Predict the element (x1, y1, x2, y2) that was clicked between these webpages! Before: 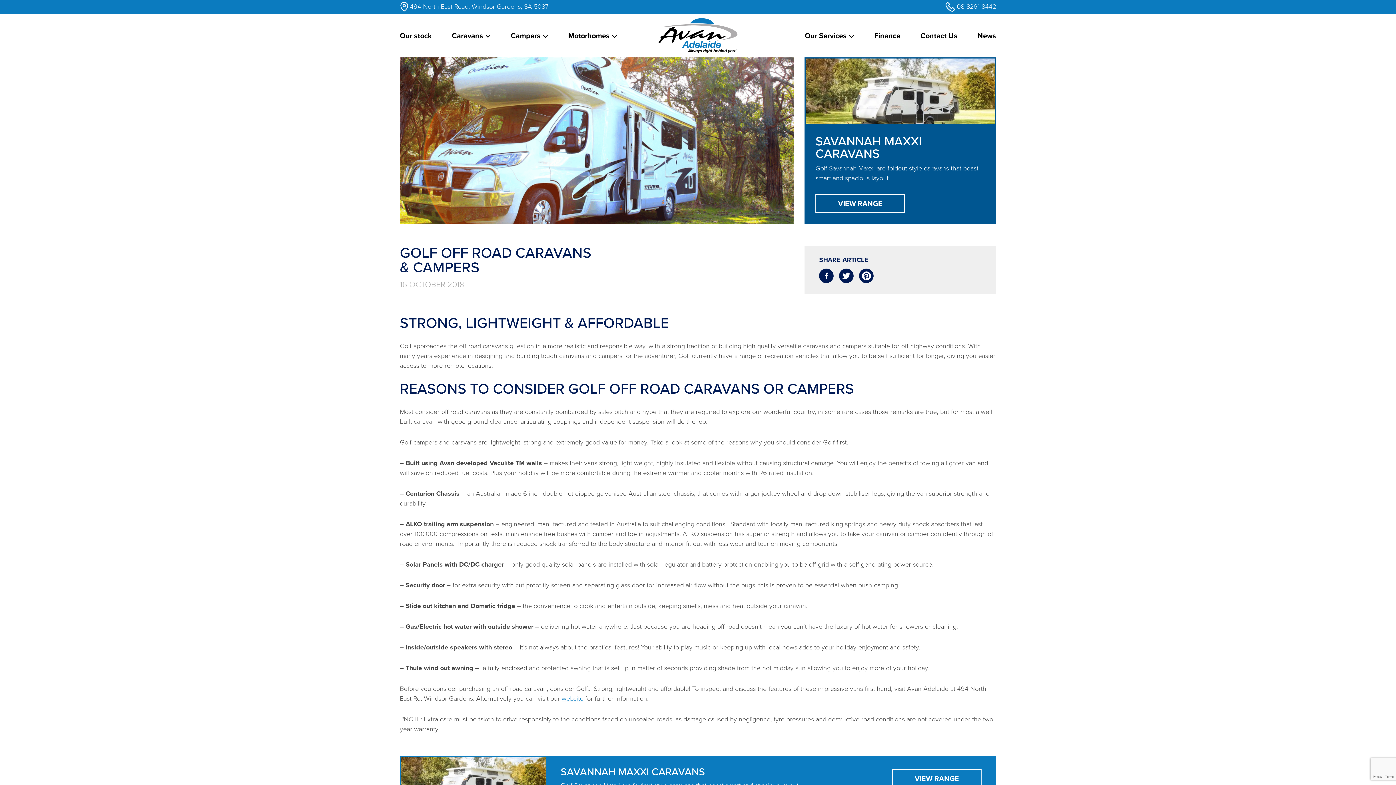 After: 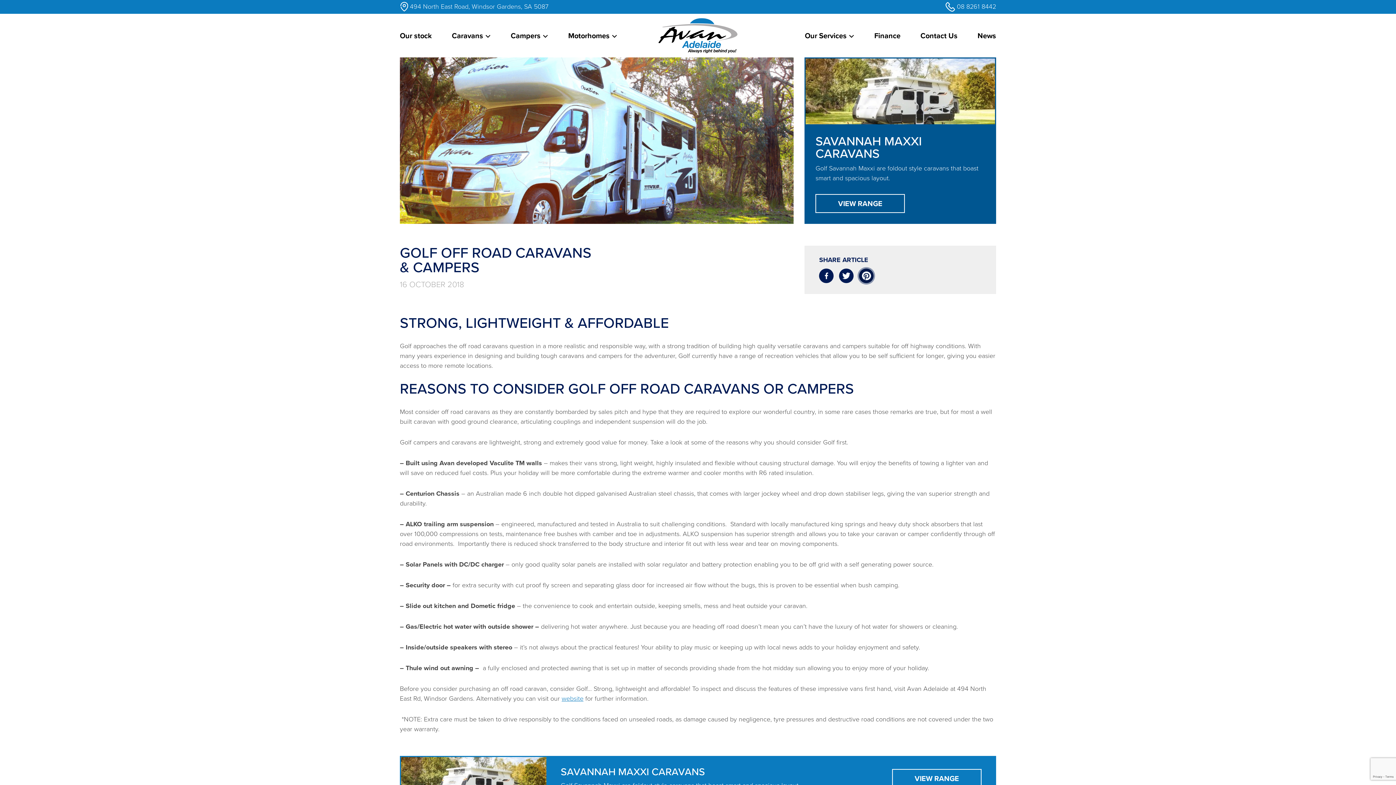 Action: label: Share "Golf Off Road Caravans & Campers" on Pinterest bbox: (859, 268, 873, 283)